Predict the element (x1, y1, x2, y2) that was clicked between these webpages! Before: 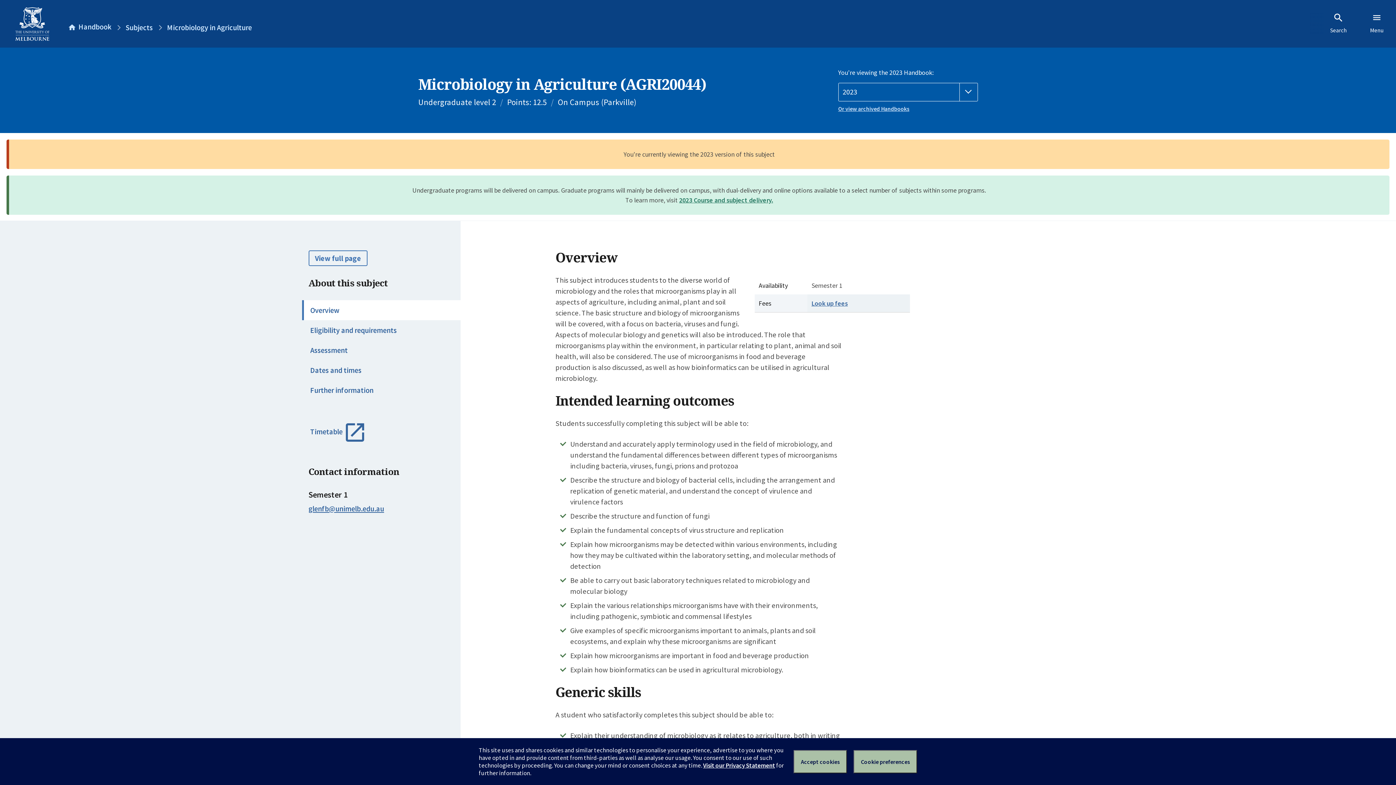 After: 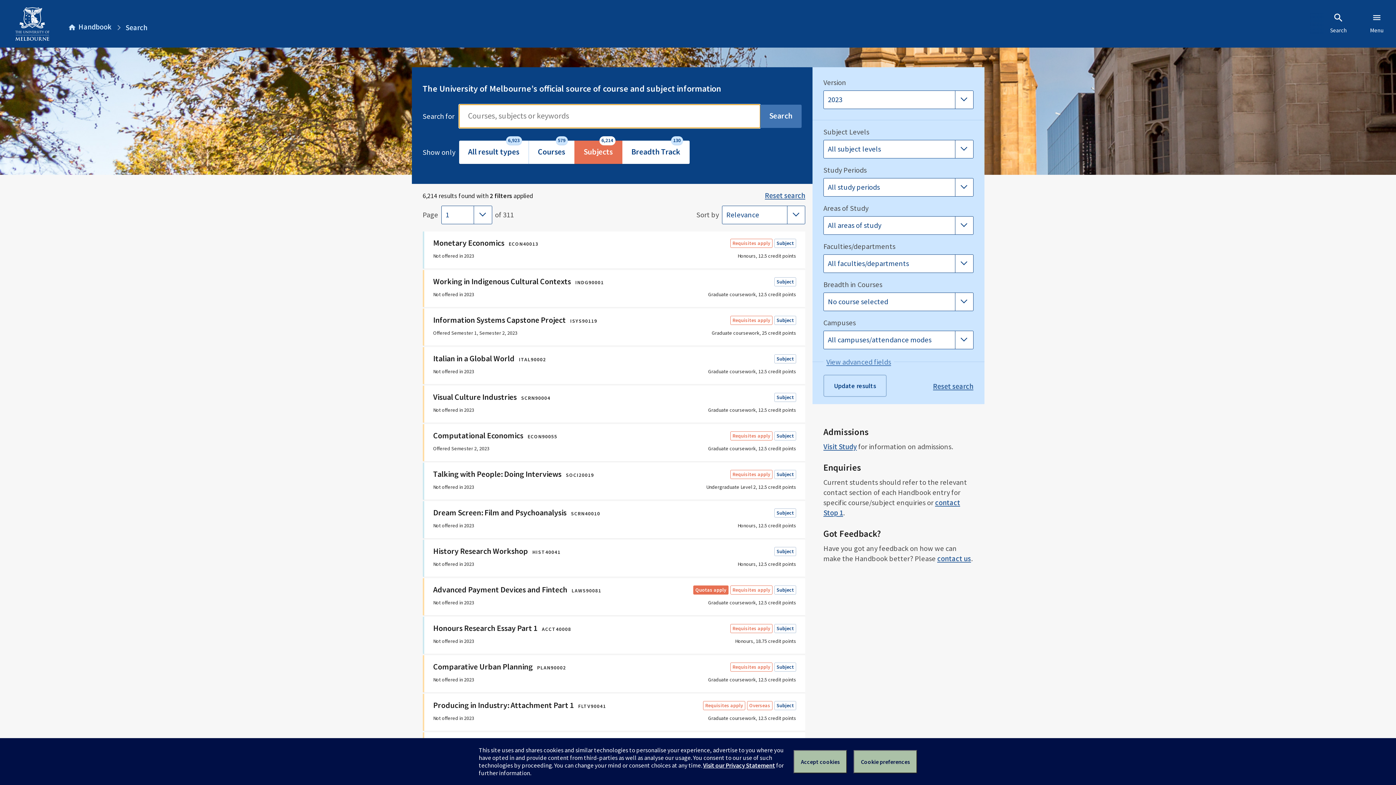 Action: label: Subjects bbox: (125, 23, 152, 32)